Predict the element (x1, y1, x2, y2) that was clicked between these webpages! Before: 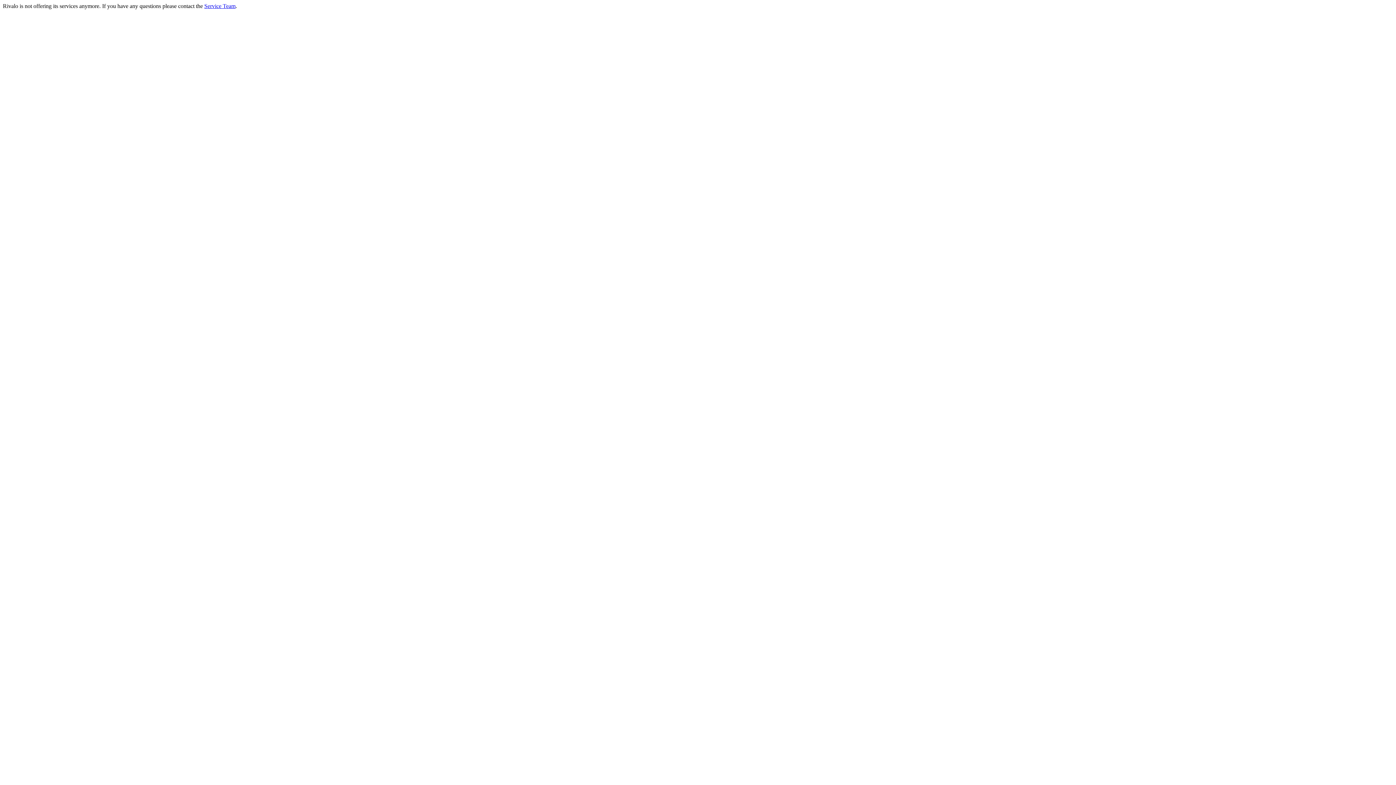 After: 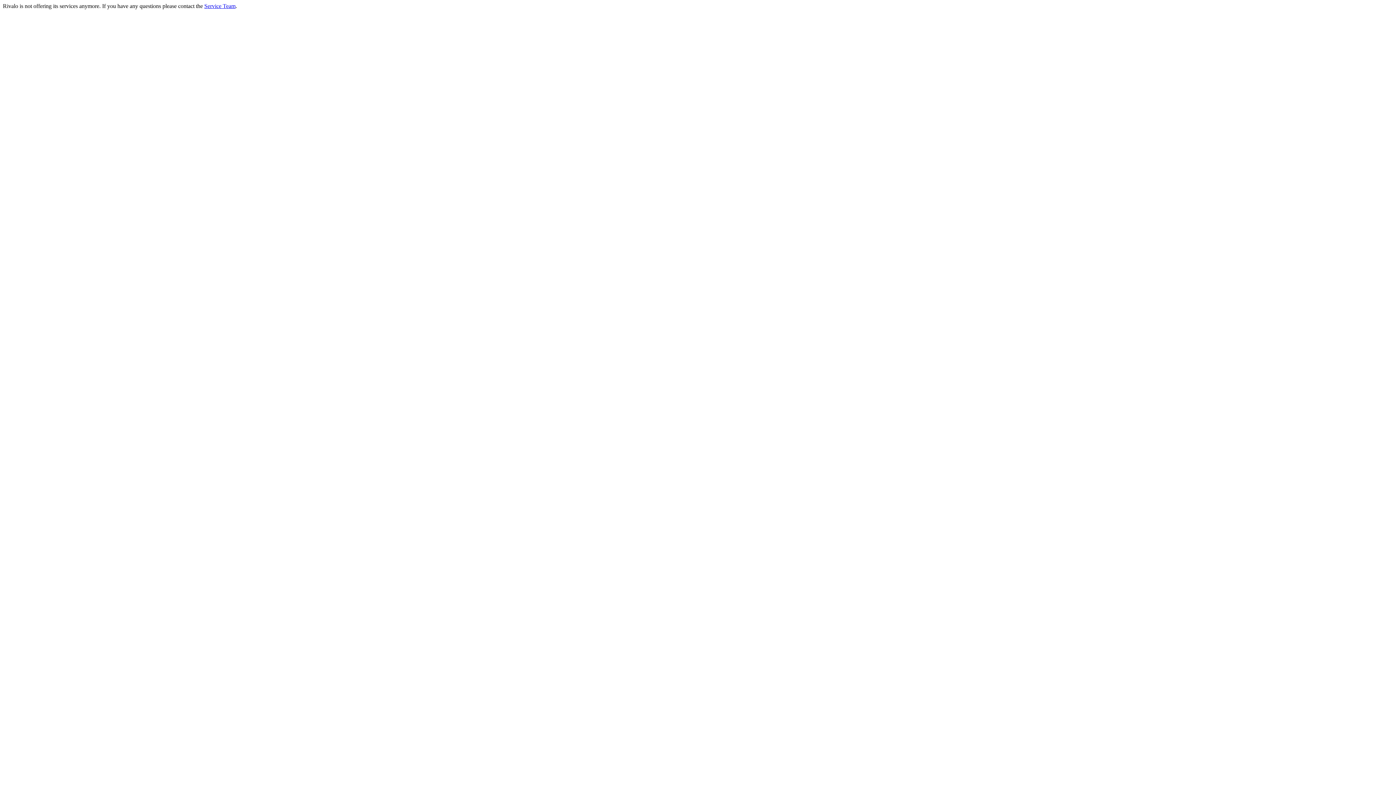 Action: bbox: (204, 2, 235, 9) label: Service Team